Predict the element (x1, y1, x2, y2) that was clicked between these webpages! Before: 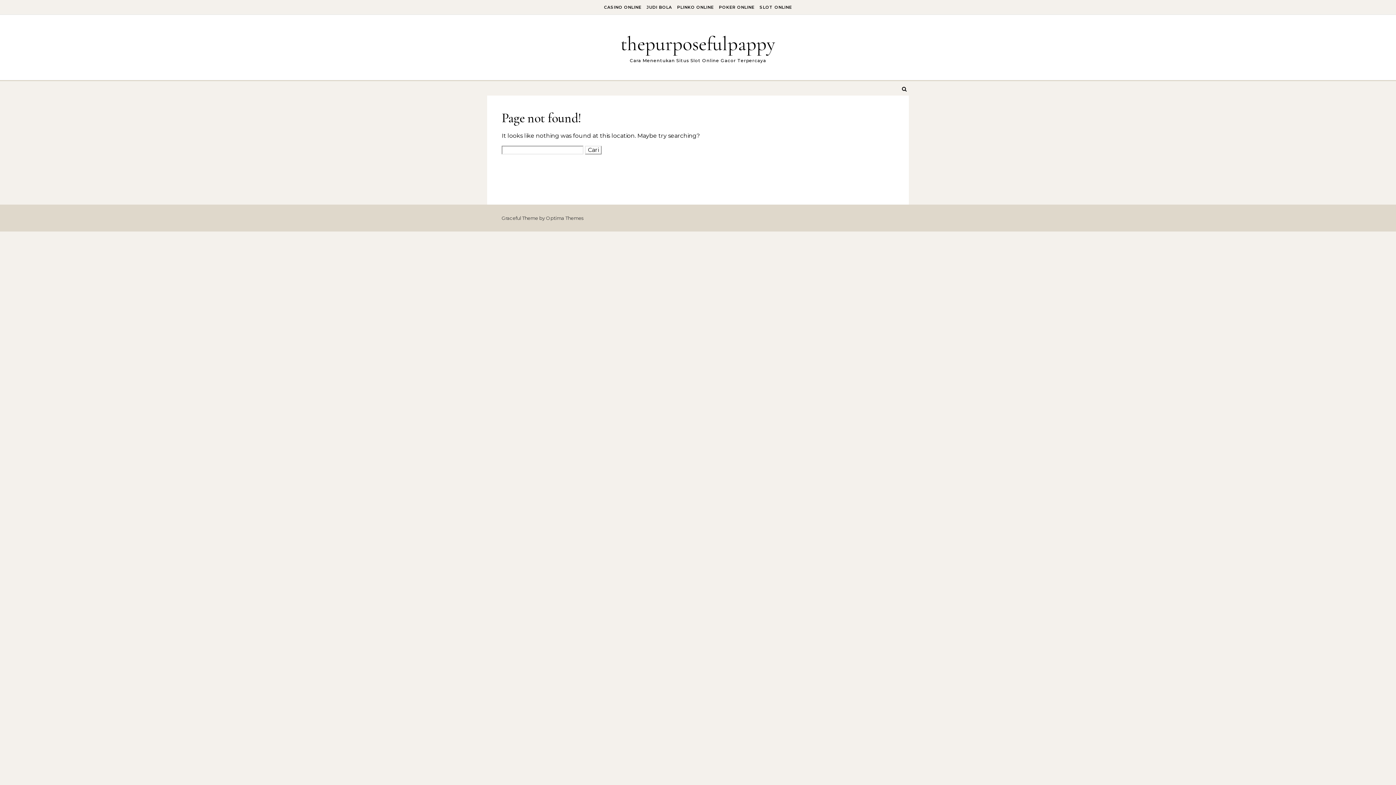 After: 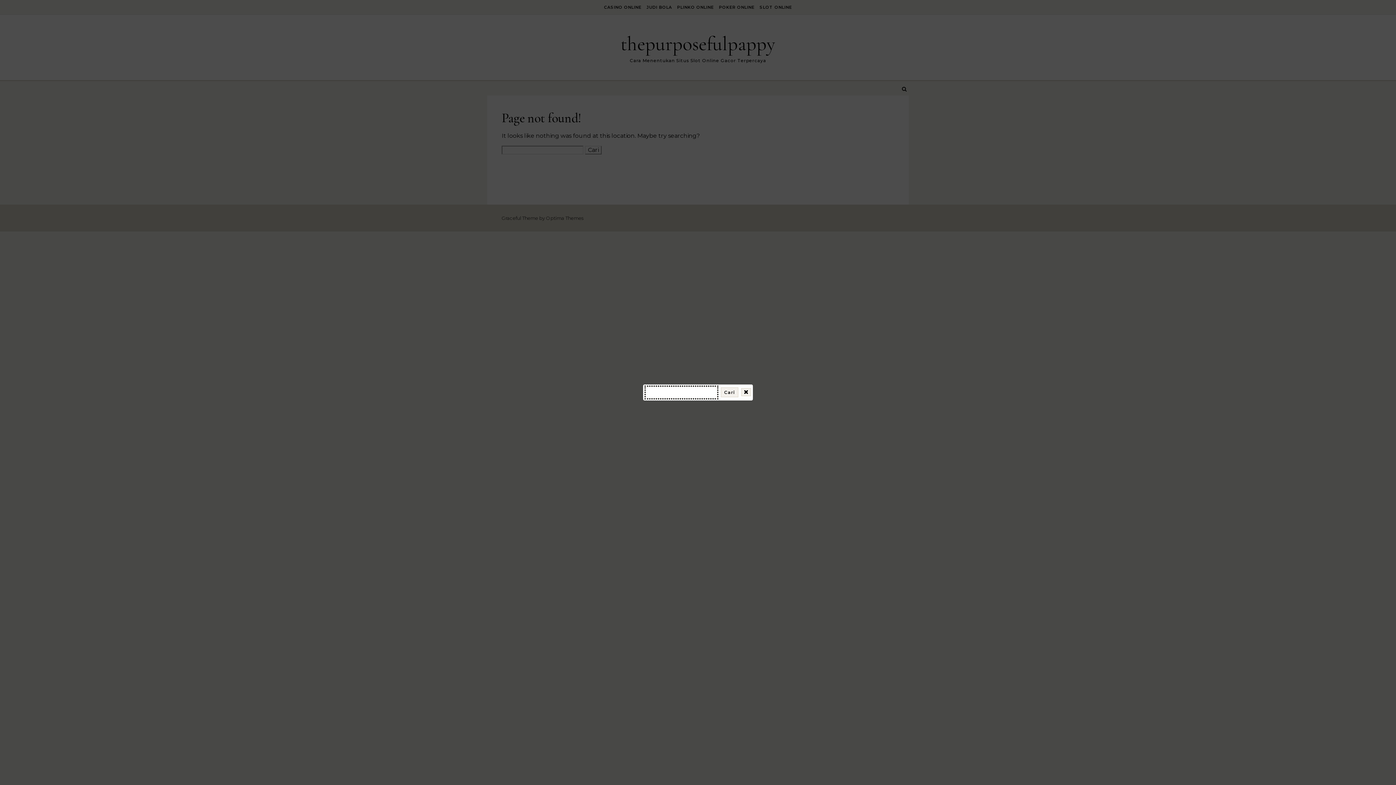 Action: bbox: (900, 80, 909, 97)